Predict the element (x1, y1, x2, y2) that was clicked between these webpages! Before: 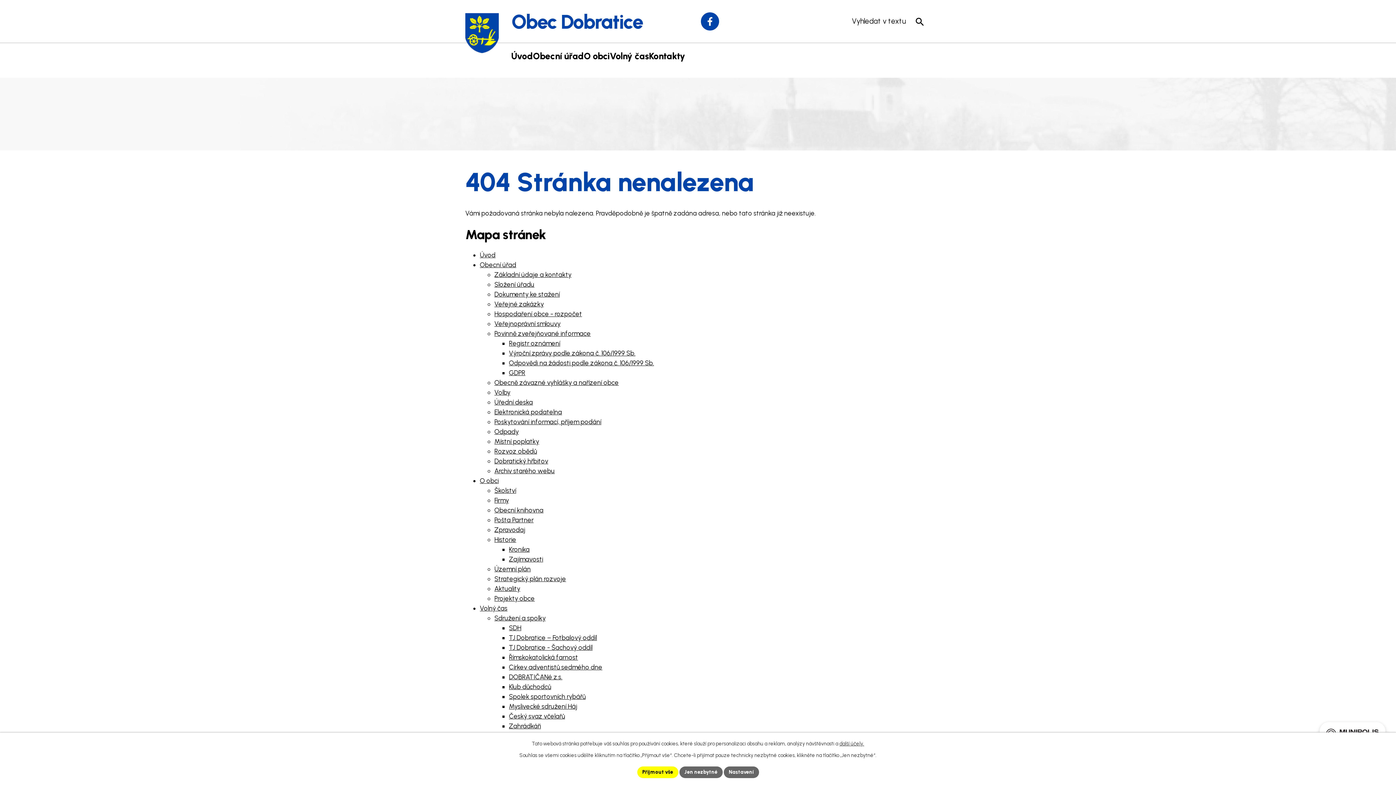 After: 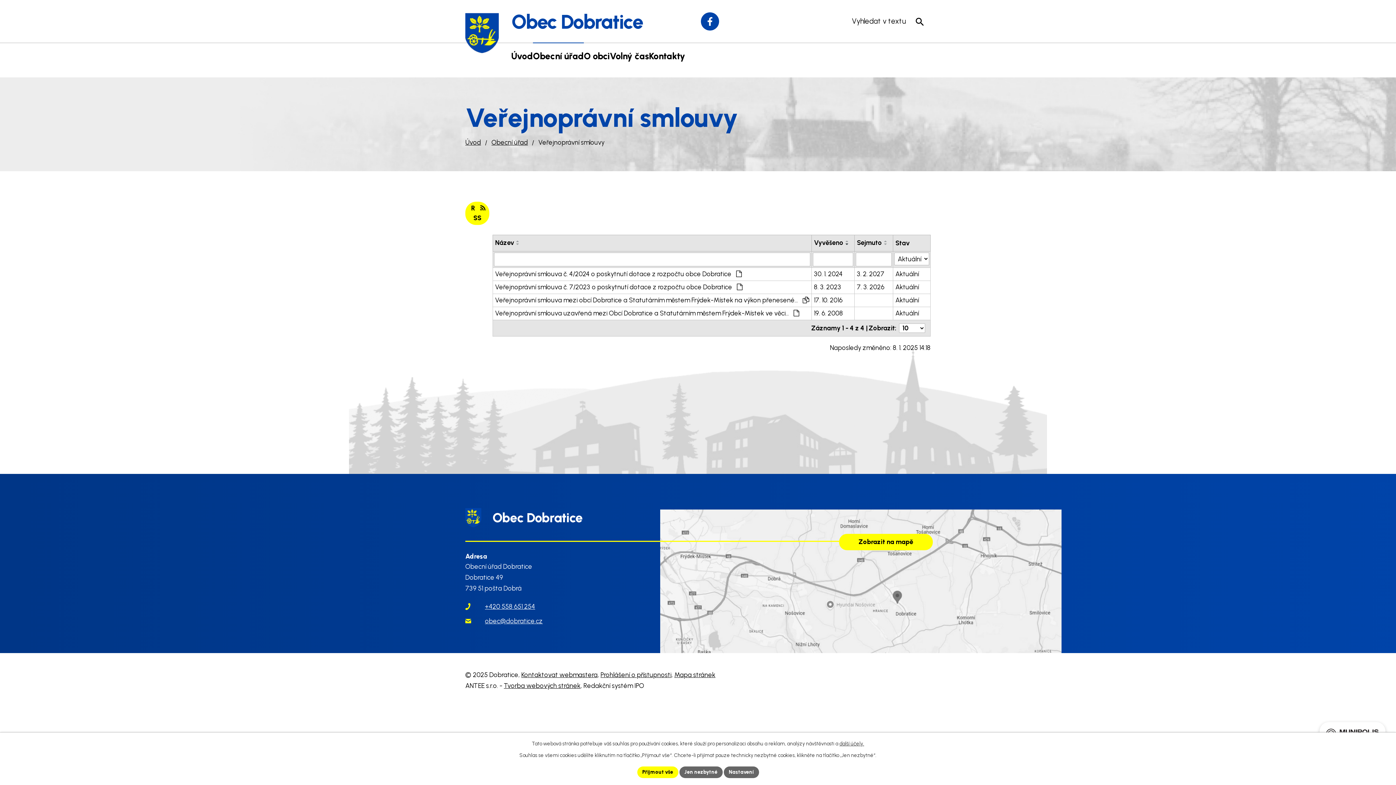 Action: bbox: (494, 320, 560, 328) label: Veřejnoprávní smlouvy